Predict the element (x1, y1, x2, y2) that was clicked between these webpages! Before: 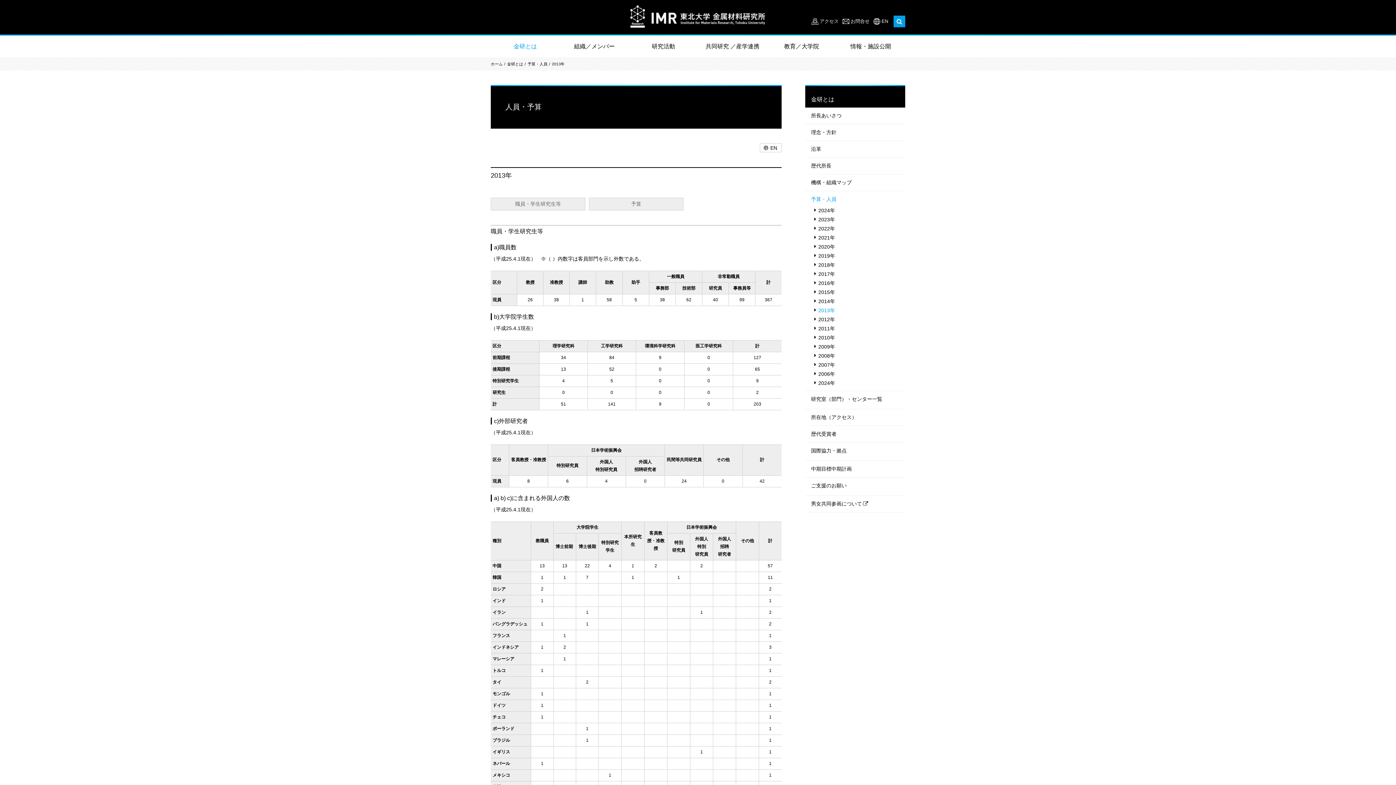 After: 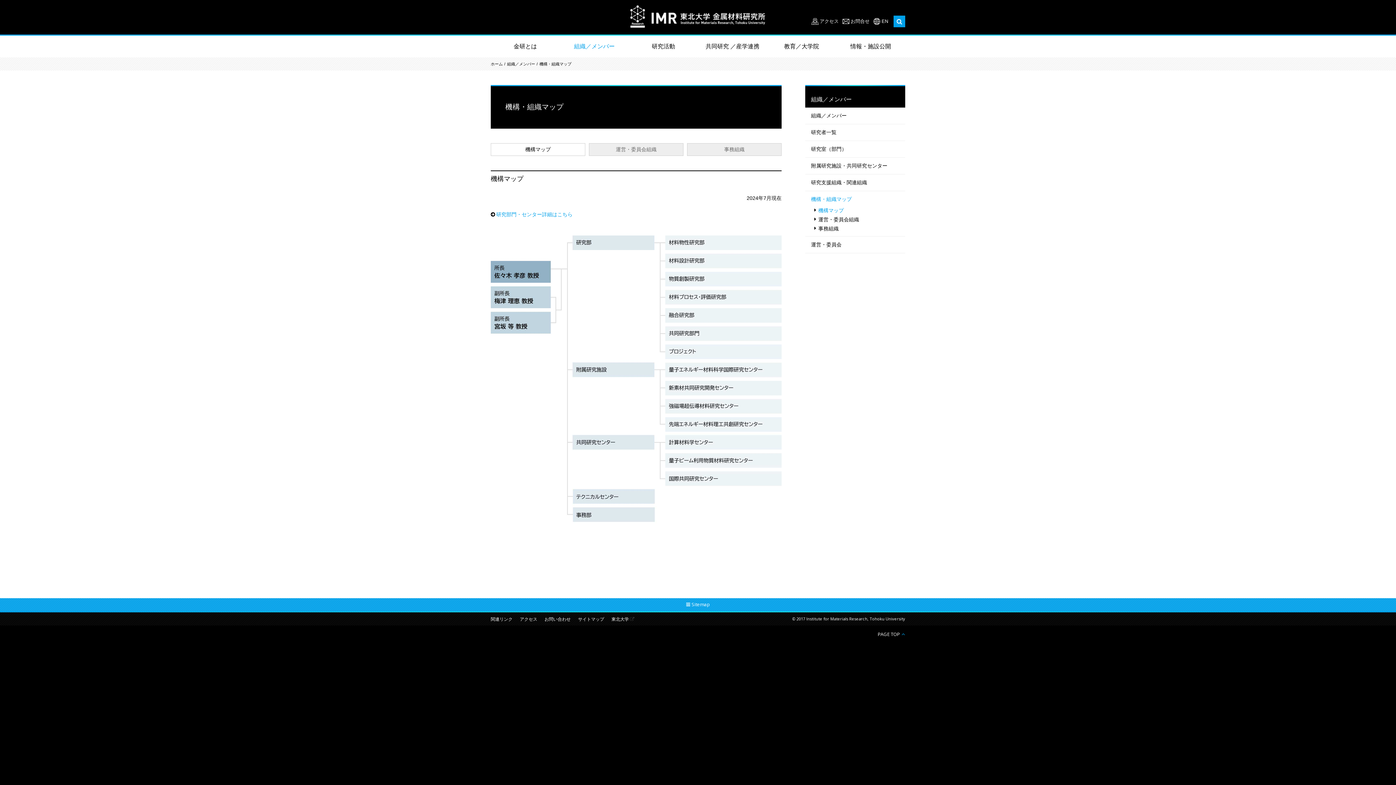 Action: bbox: (805, 174, 905, 190) label: 機構・組織マップ